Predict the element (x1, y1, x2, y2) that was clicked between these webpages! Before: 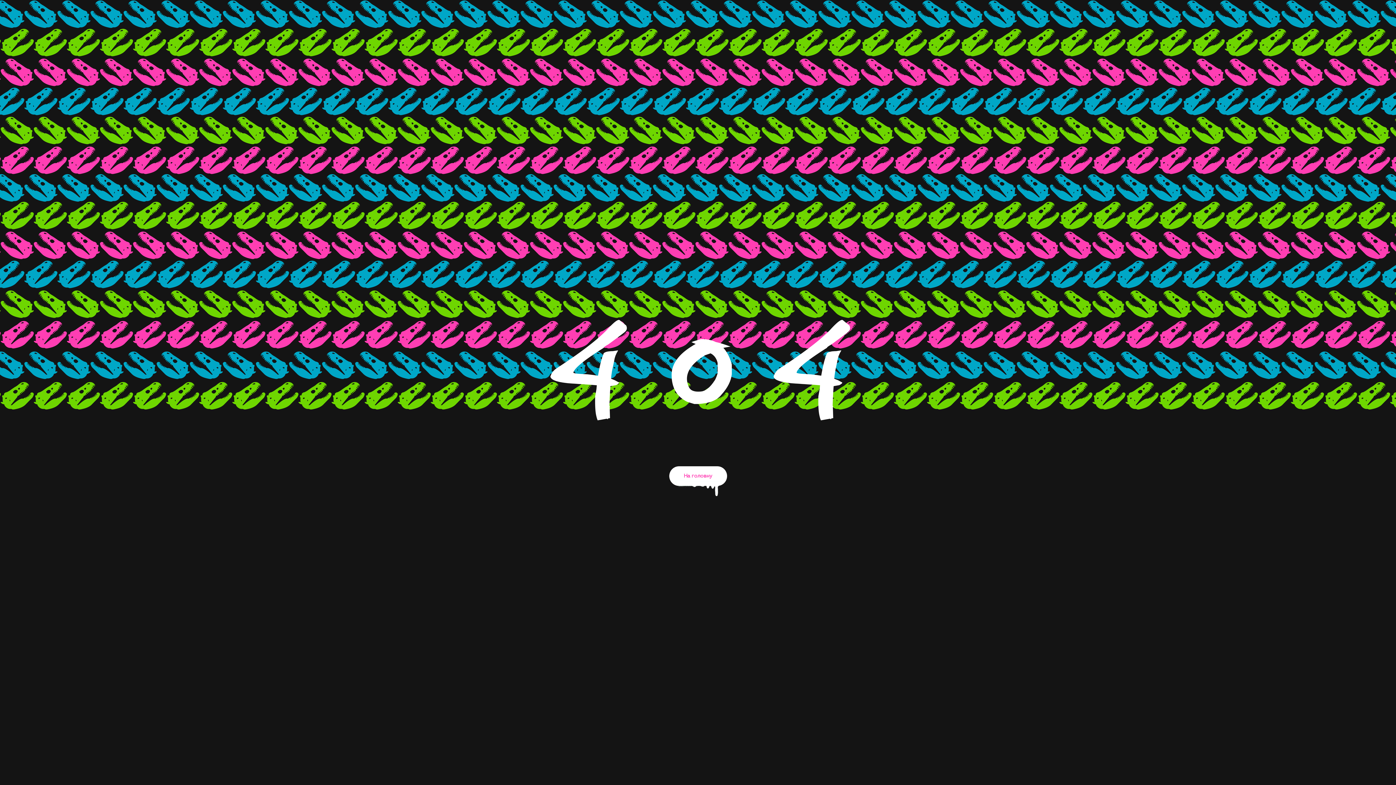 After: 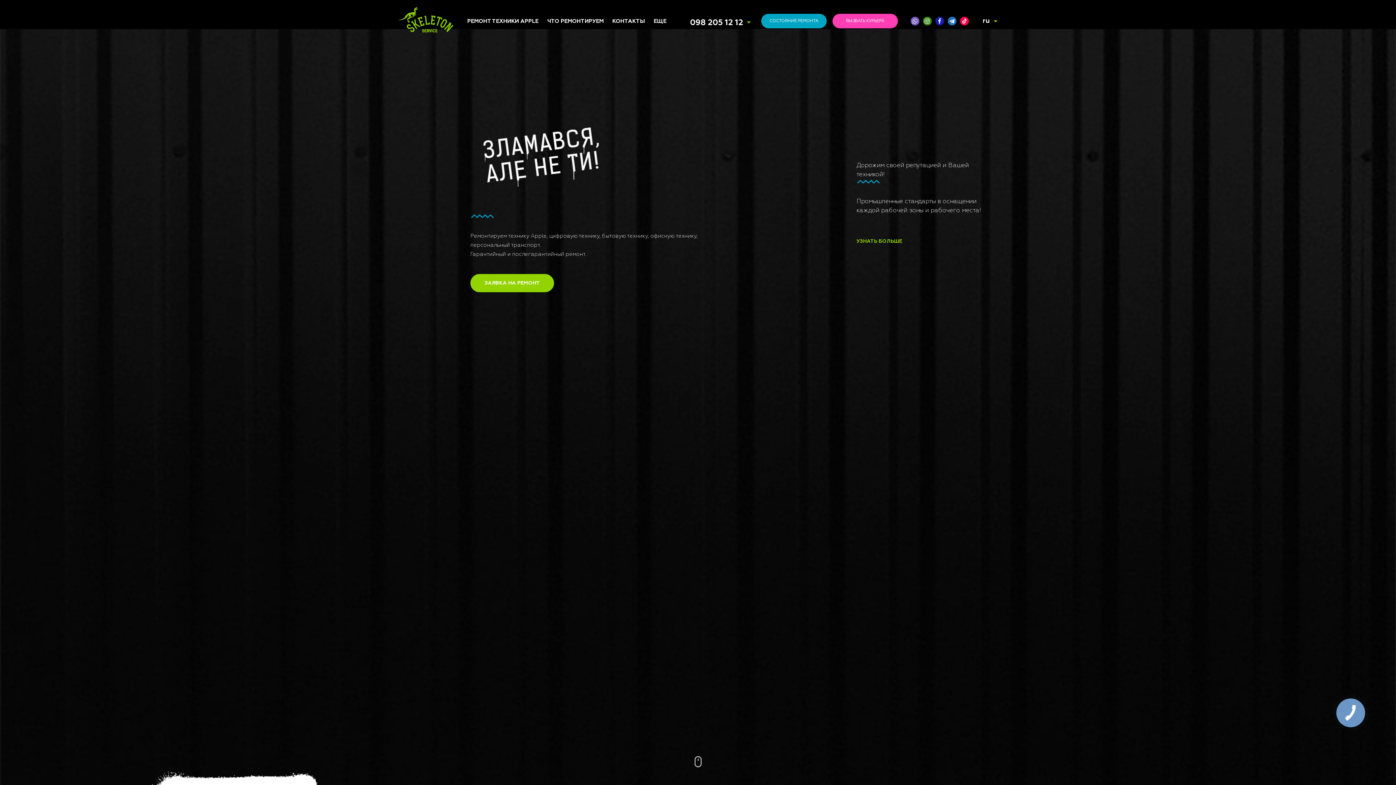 Action: label: На головну bbox: (669, 466, 727, 486)